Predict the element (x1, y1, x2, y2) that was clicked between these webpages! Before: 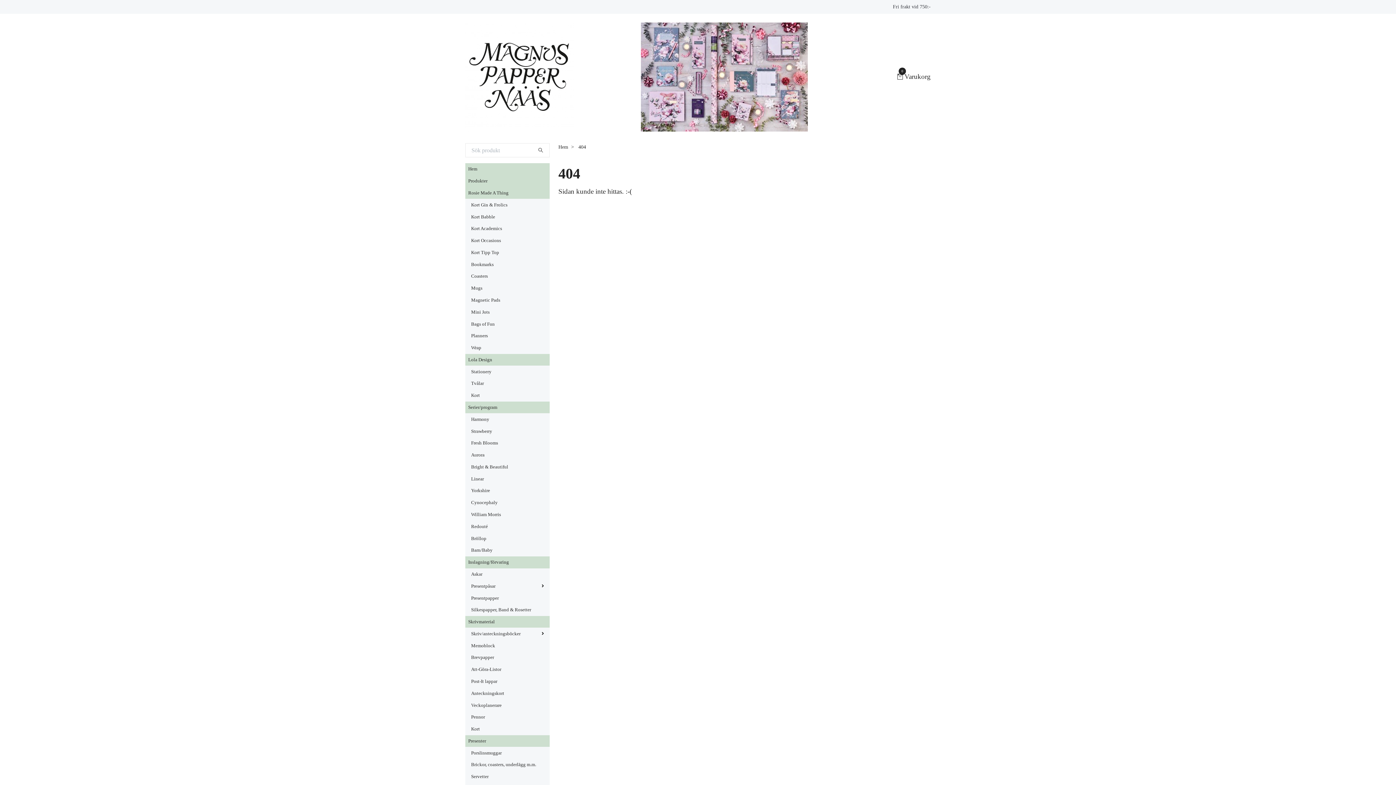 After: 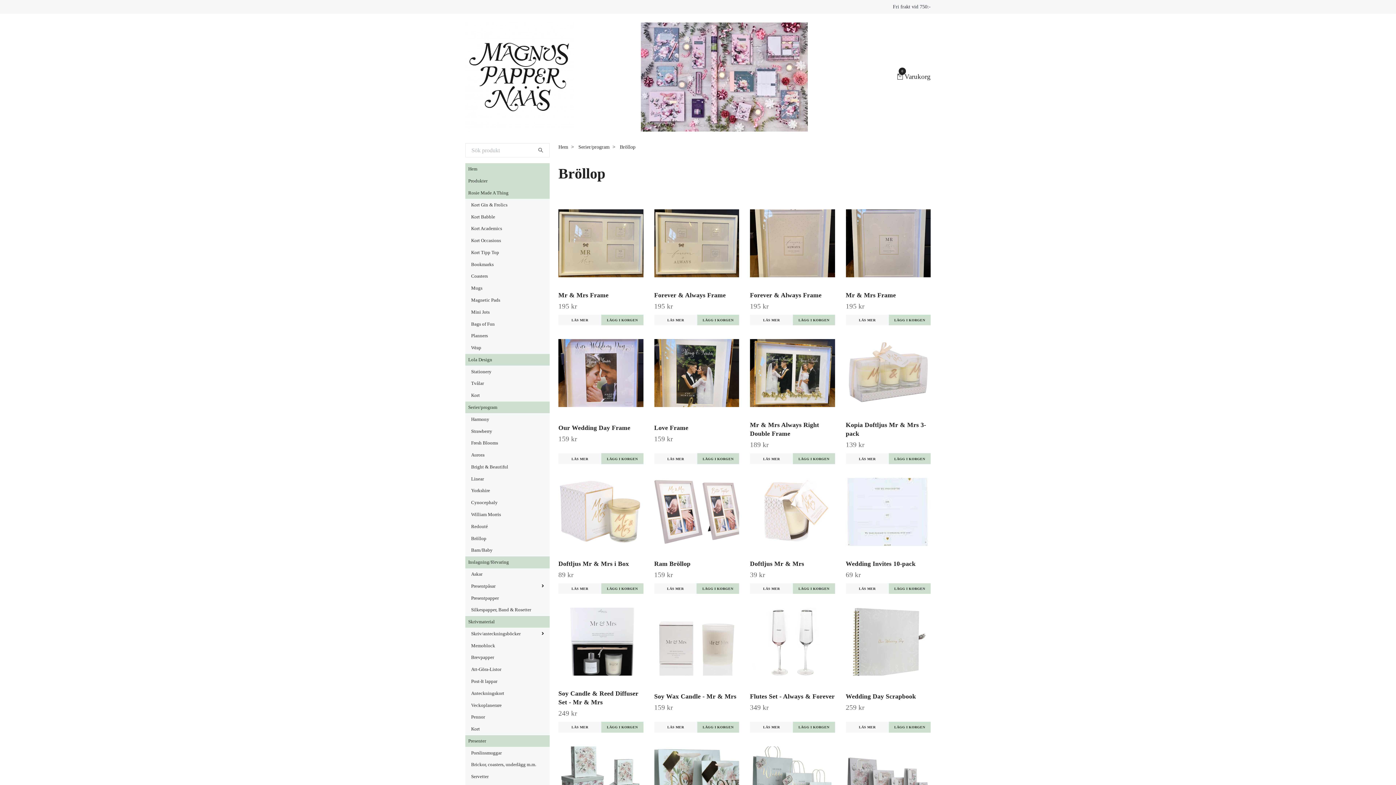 Action: label: Bröllop bbox: (471, 535, 549, 542)